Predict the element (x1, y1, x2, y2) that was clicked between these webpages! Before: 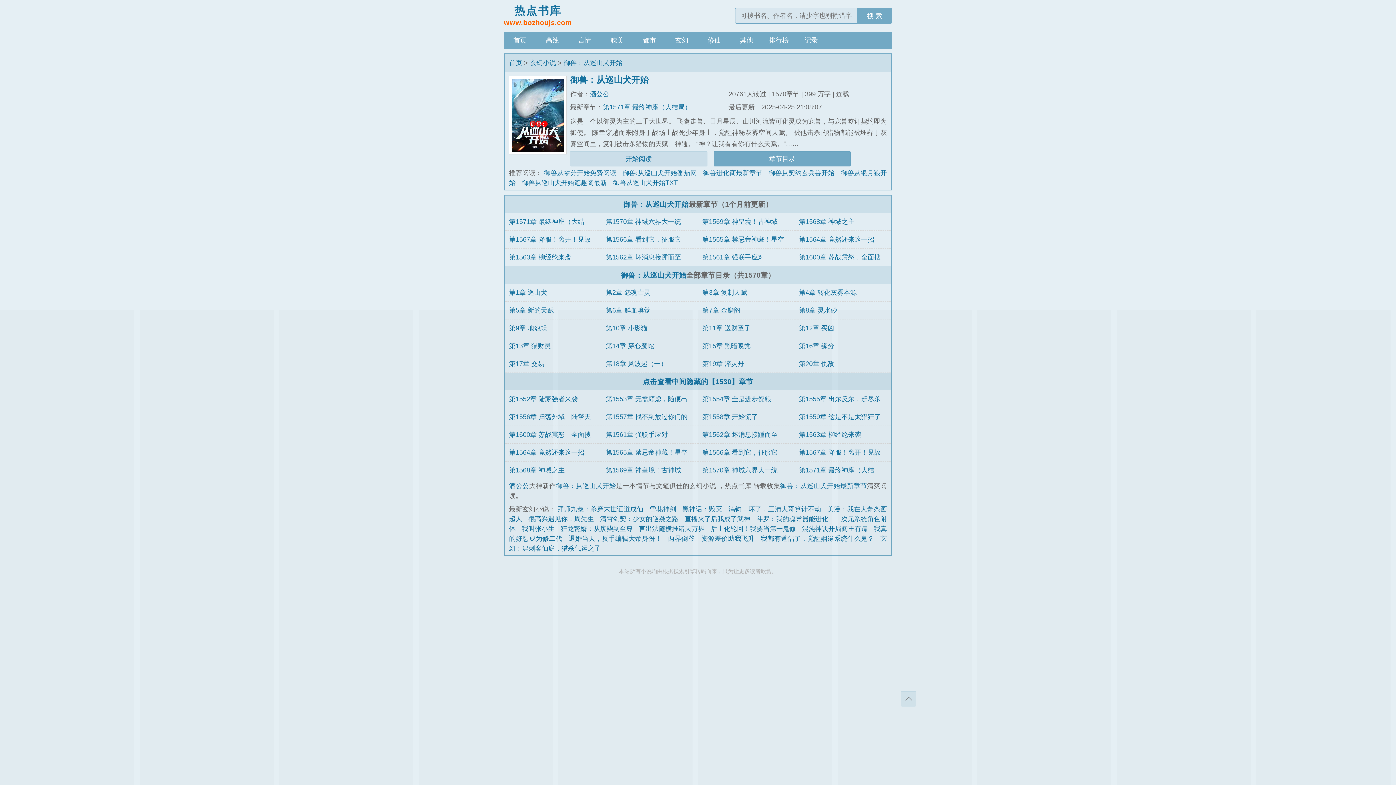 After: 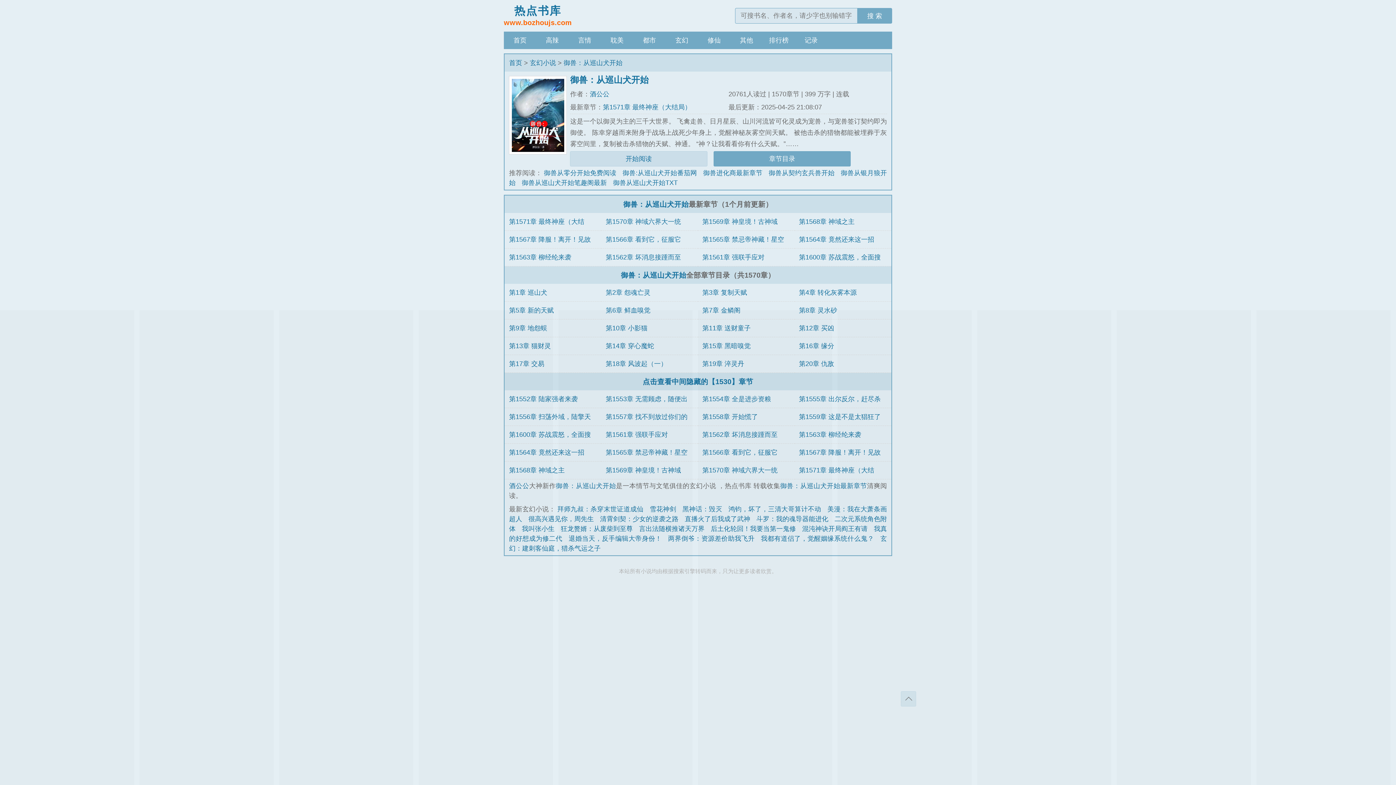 Action: bbox: (563, 59, 622, 66) label: 御兽：从巡山犬开始